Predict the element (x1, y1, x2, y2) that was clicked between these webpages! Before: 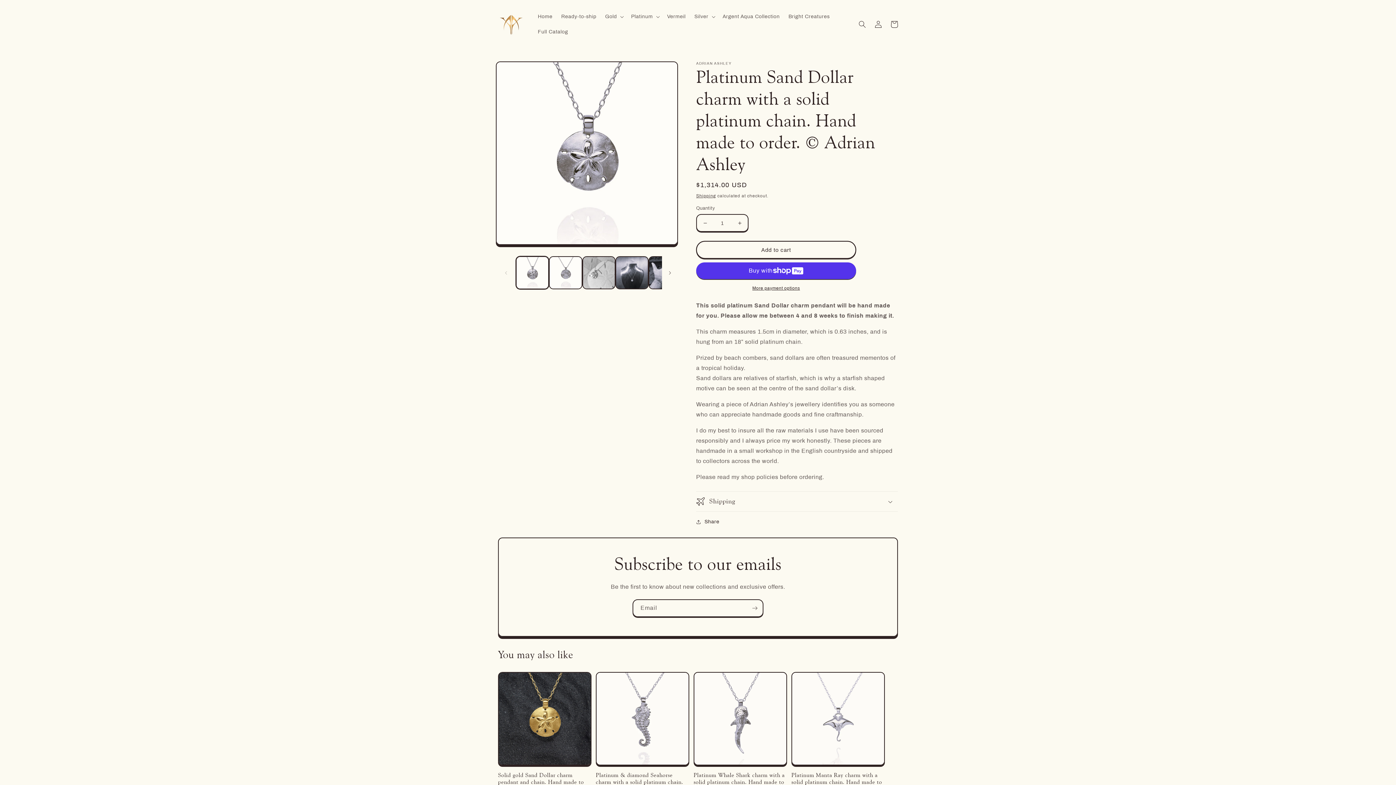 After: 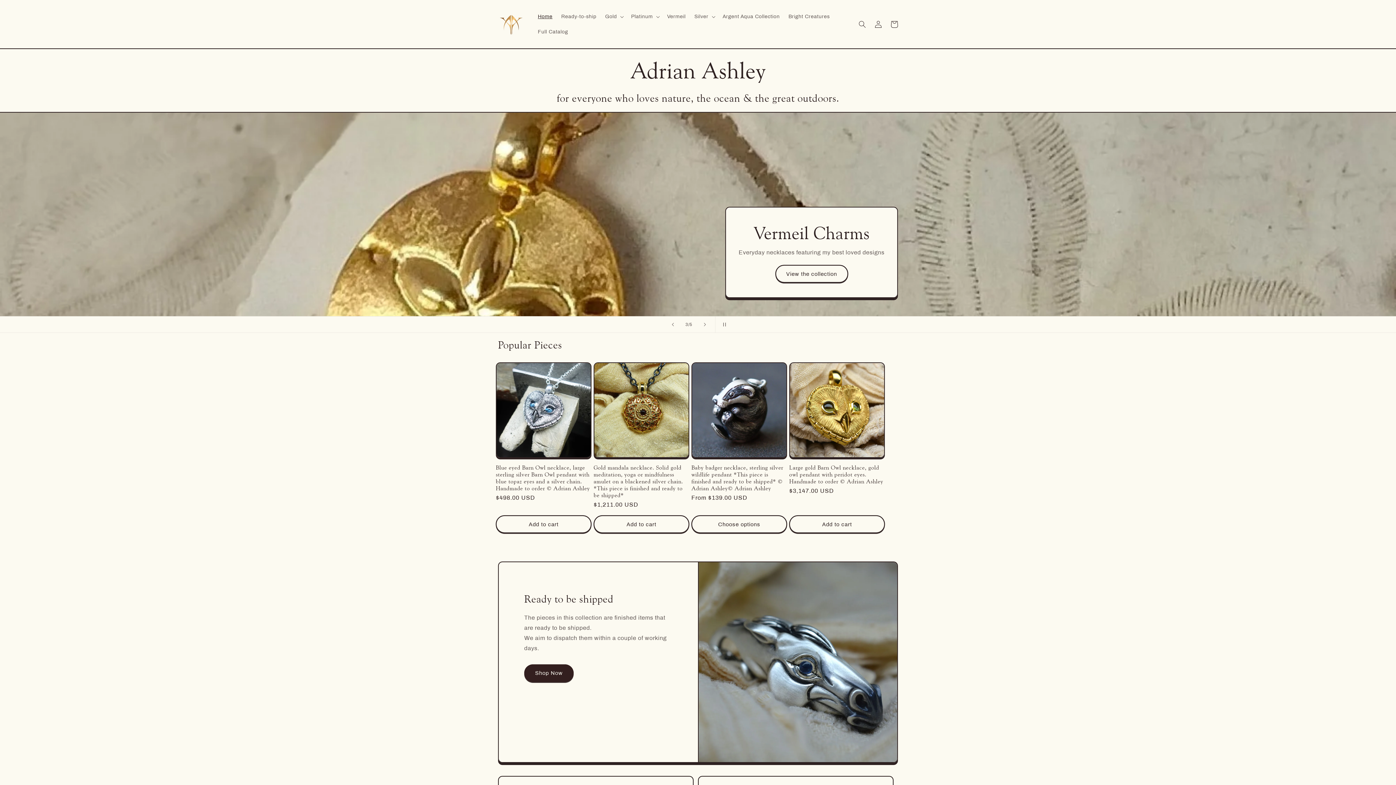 Action: bbox: (533, 8, 557, 24) label: Home